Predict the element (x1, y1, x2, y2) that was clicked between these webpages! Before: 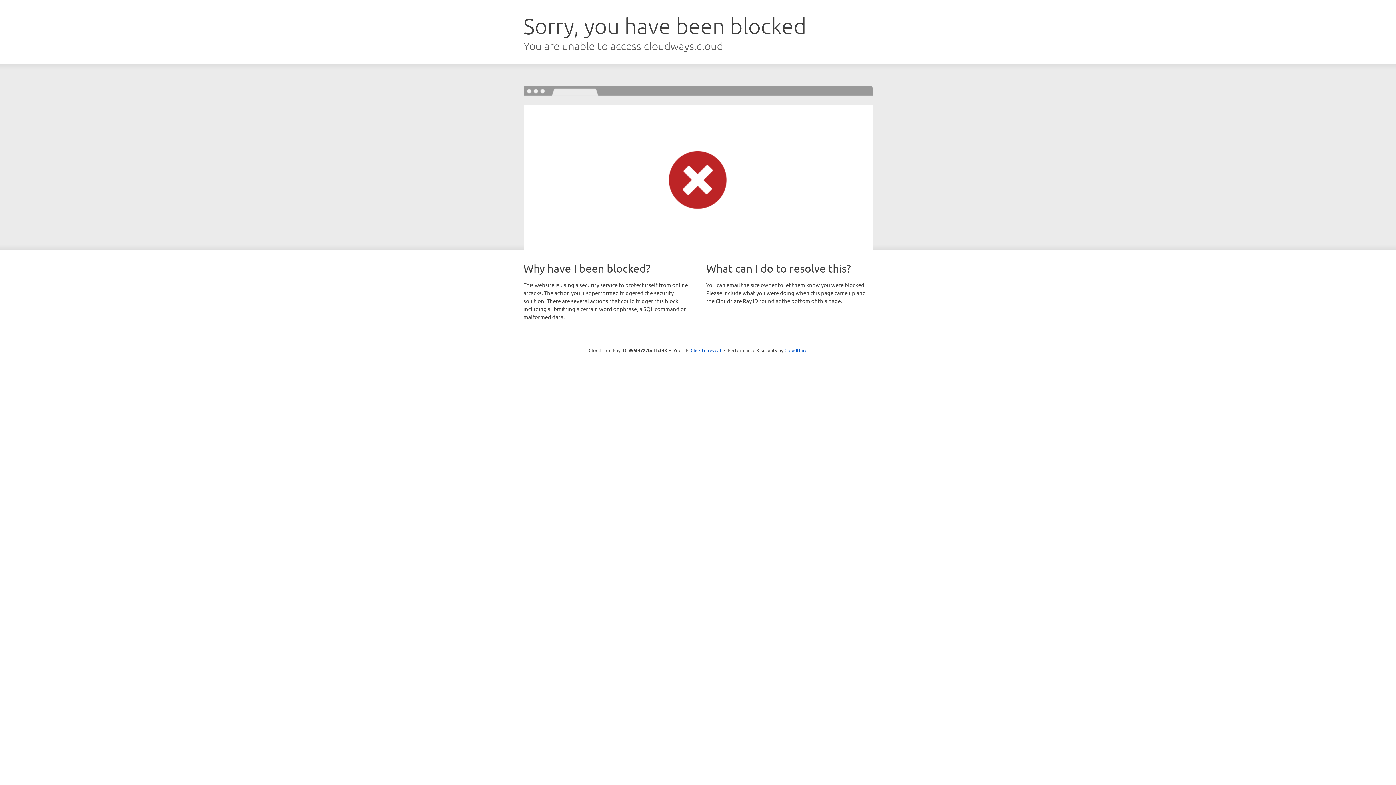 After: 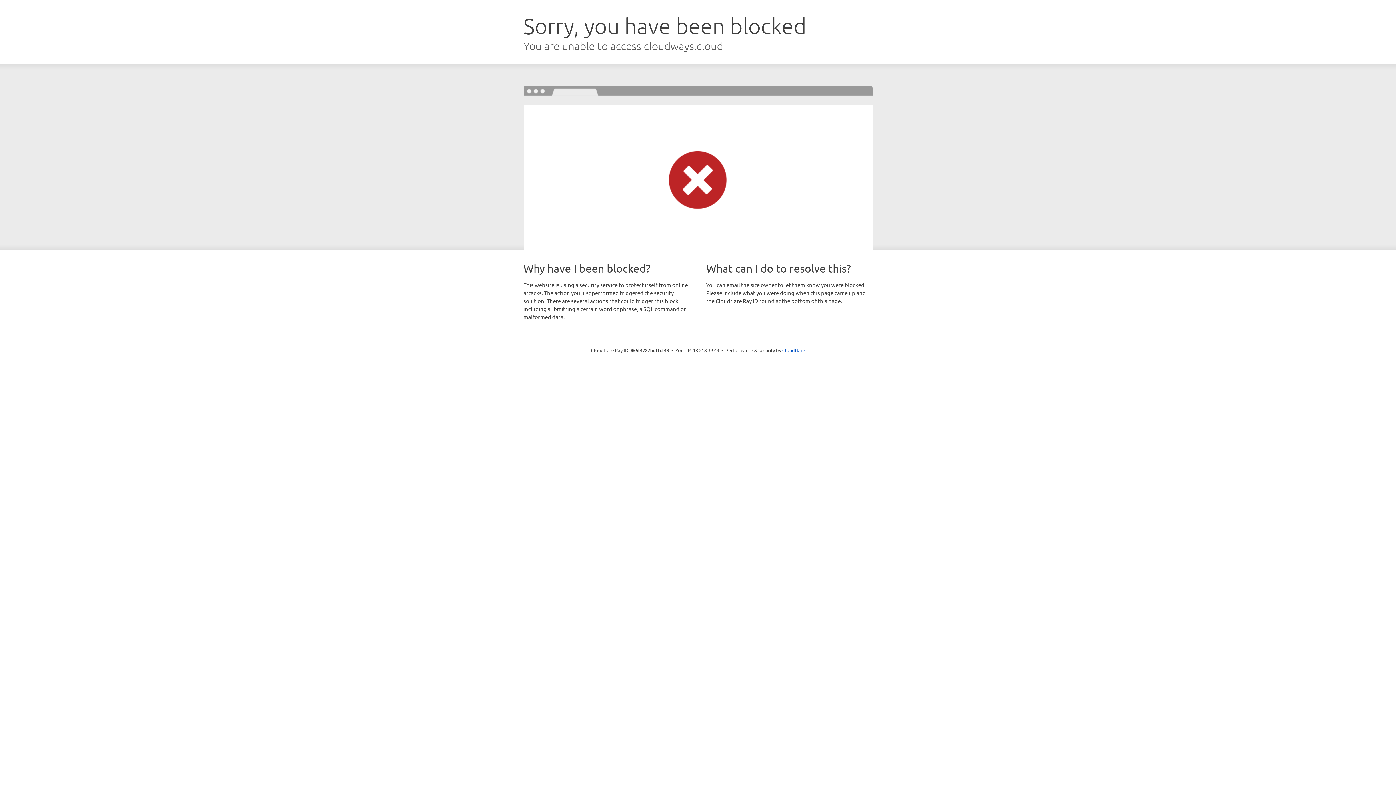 Action: bbox: (690, 346, 721, 353) label: Click to reveal